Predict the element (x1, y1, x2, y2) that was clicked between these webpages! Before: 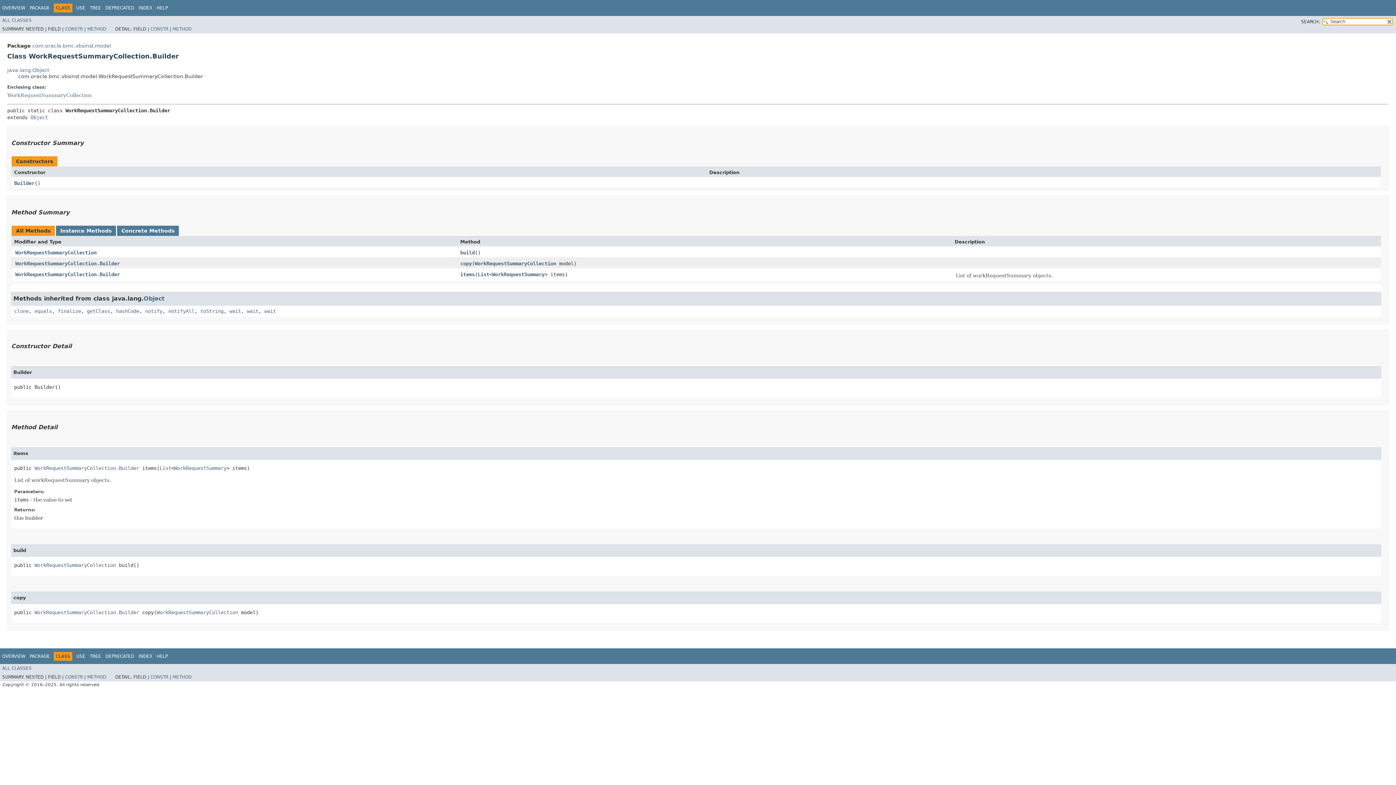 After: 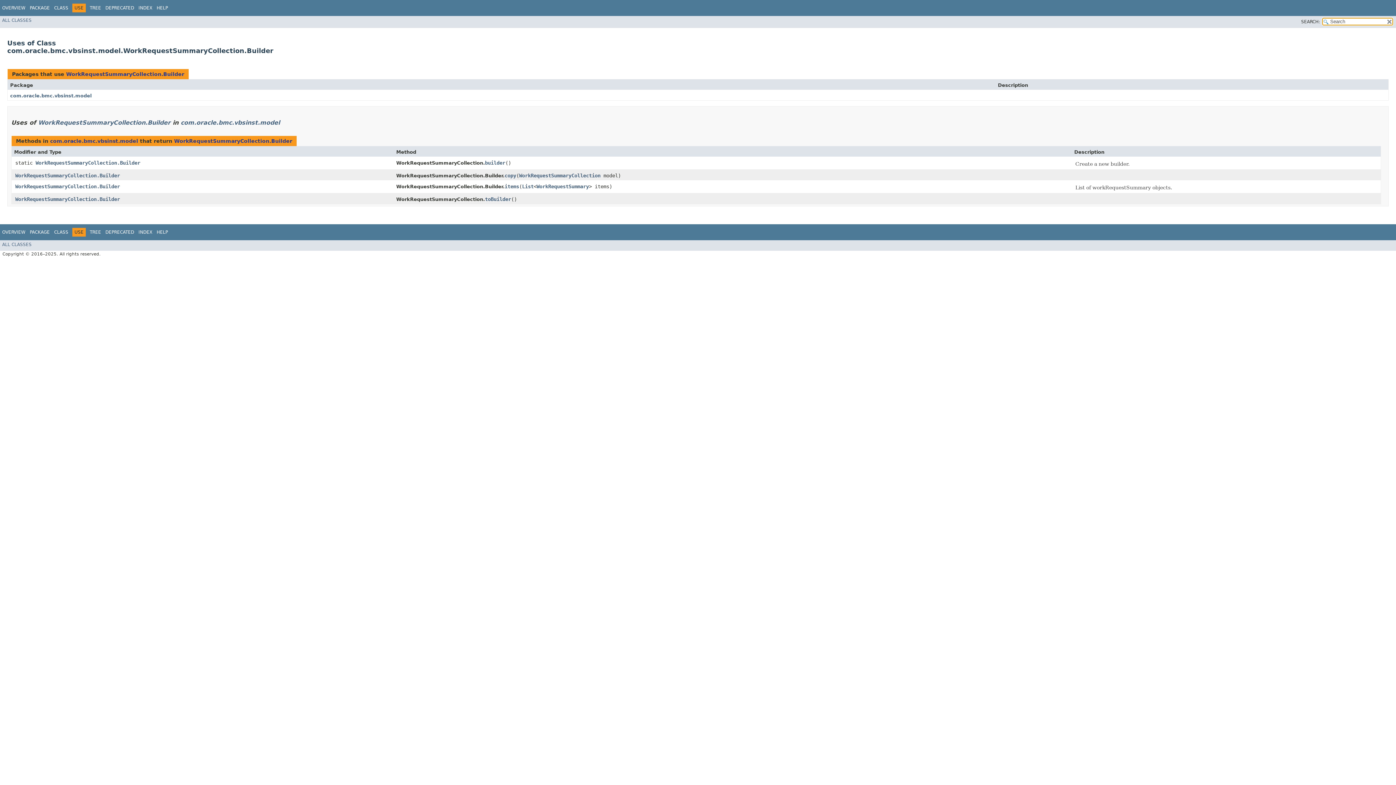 Action: bbox: (76, 654, 85, 659) label: USE